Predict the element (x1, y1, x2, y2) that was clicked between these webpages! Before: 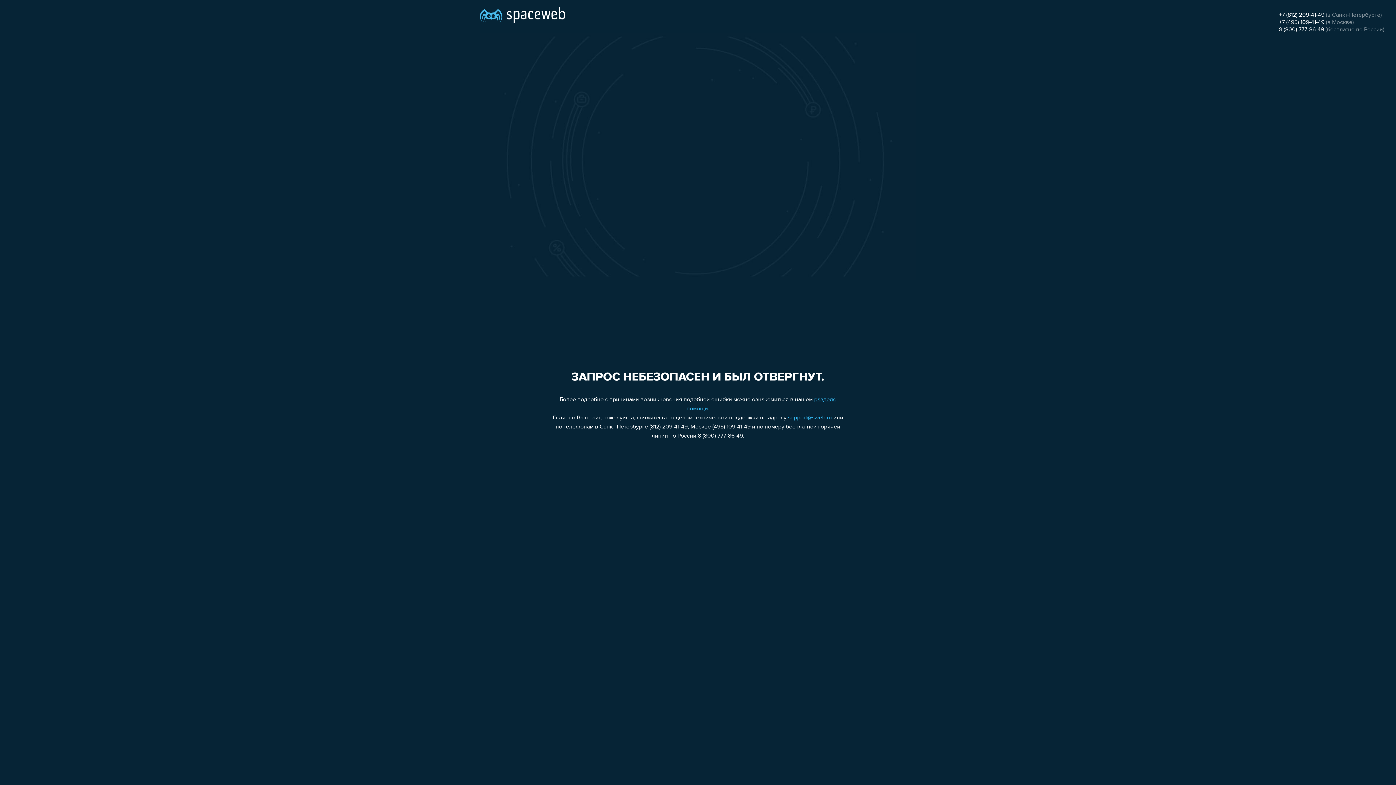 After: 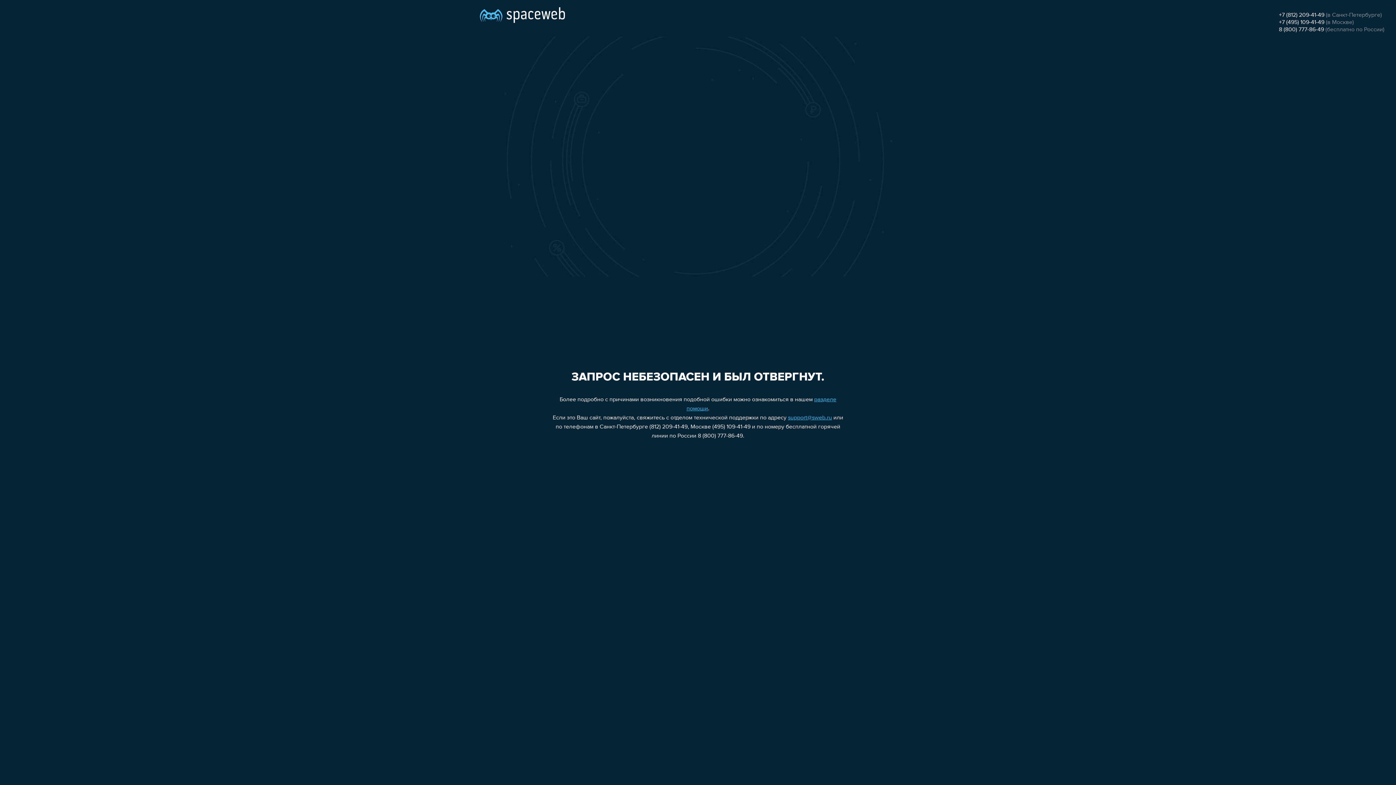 Action: bbox: (1279, 19, 1324, 25) label: +7 (495) 109-41-49